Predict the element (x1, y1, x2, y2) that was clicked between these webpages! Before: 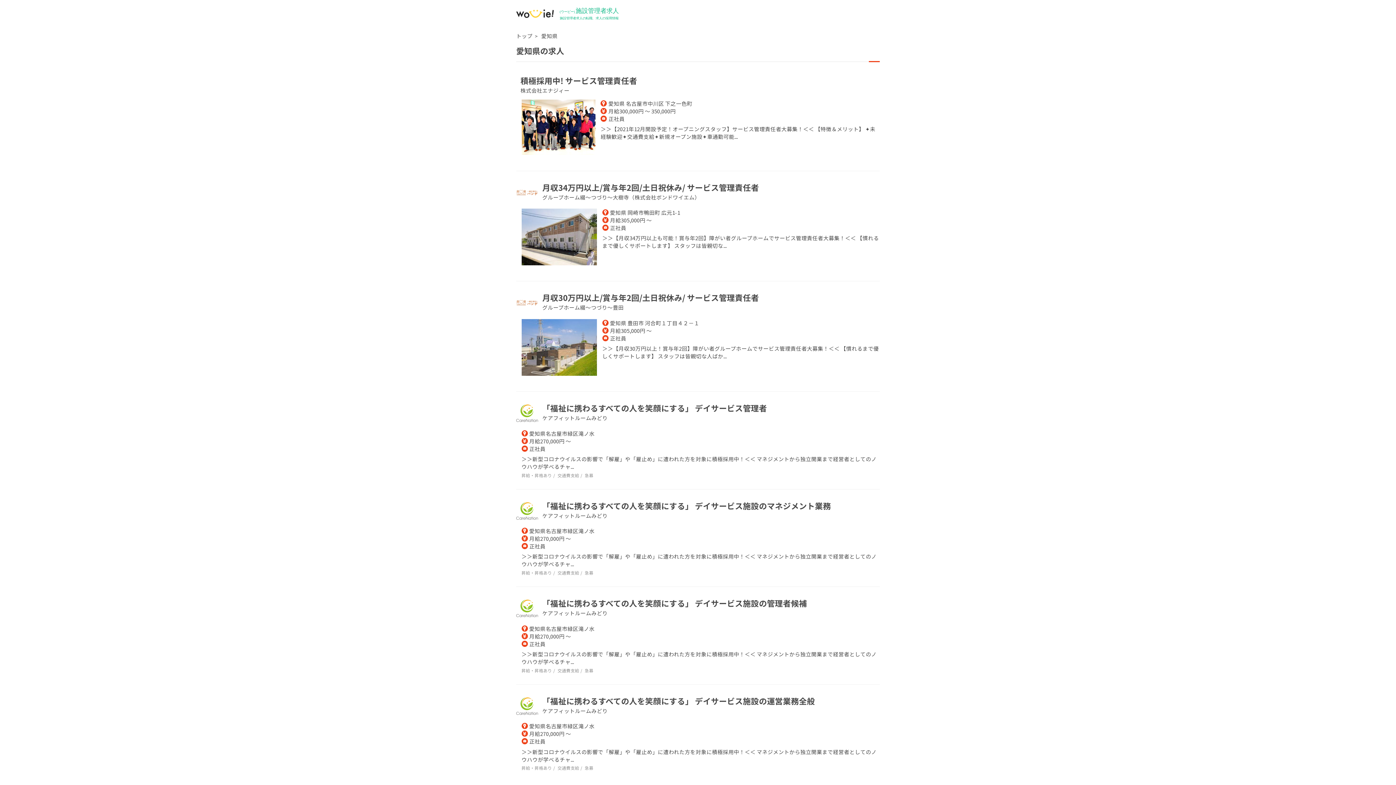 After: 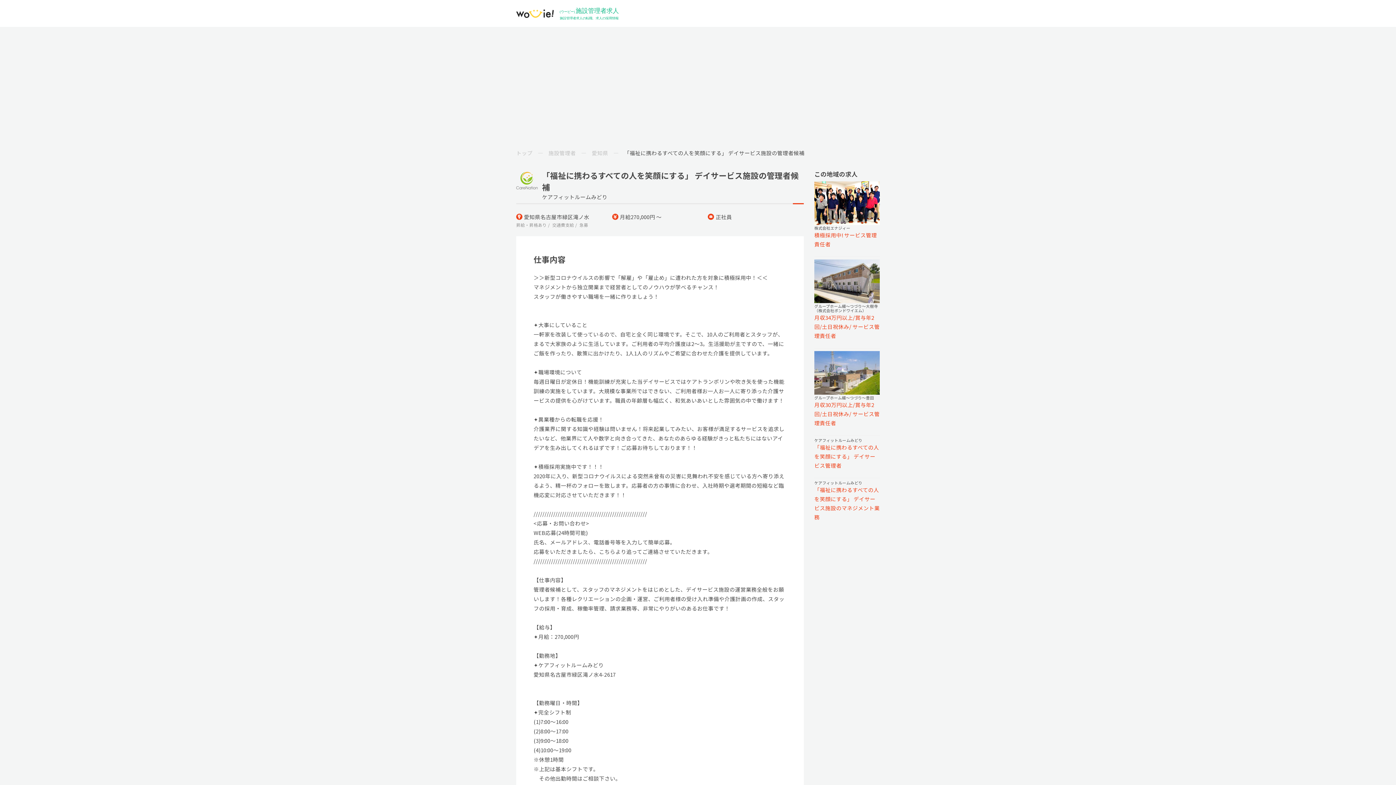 Action: bbox: (516, 597, 880, 619) label: 「福祉に携わるすべての人を笑顔にする」 デイサービス施設の管理者候補
ケアフィットルームみどり